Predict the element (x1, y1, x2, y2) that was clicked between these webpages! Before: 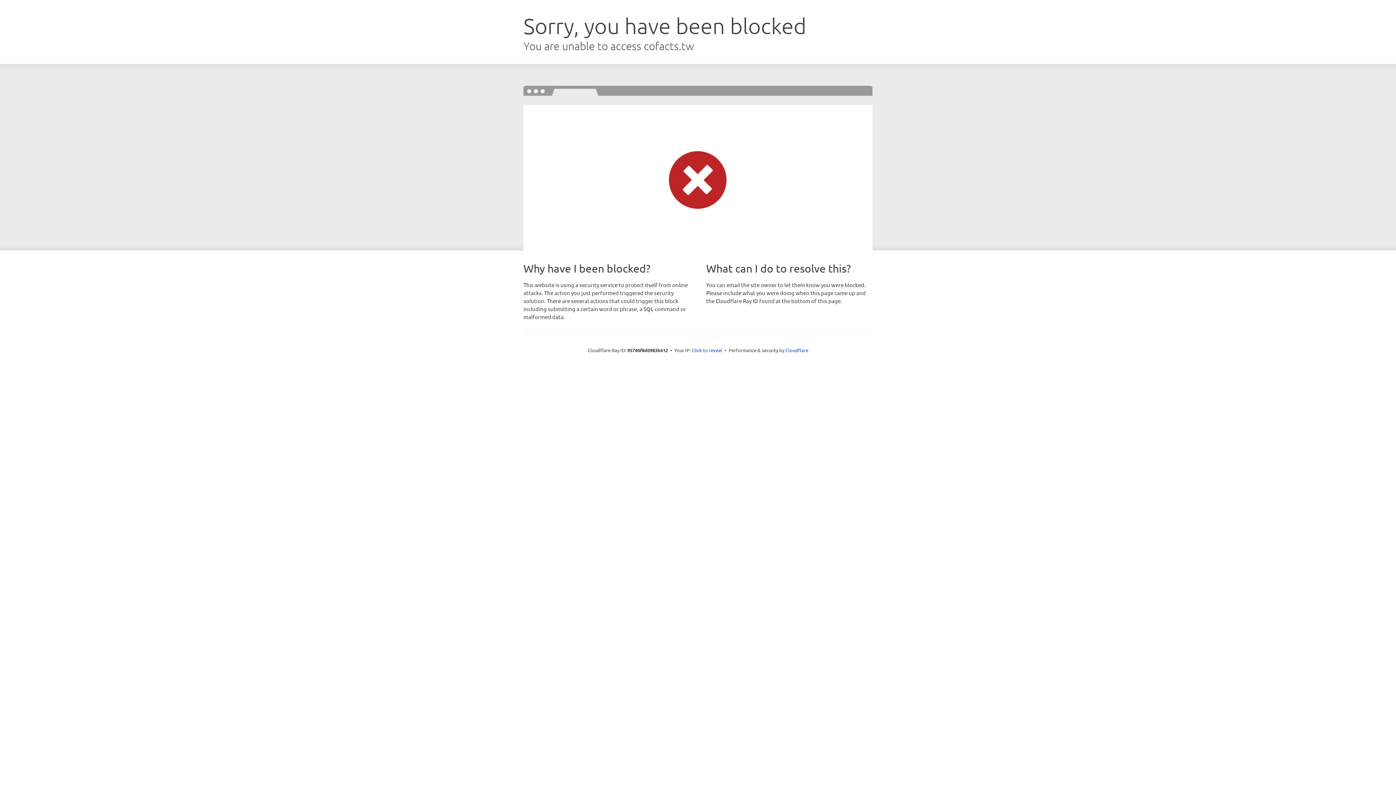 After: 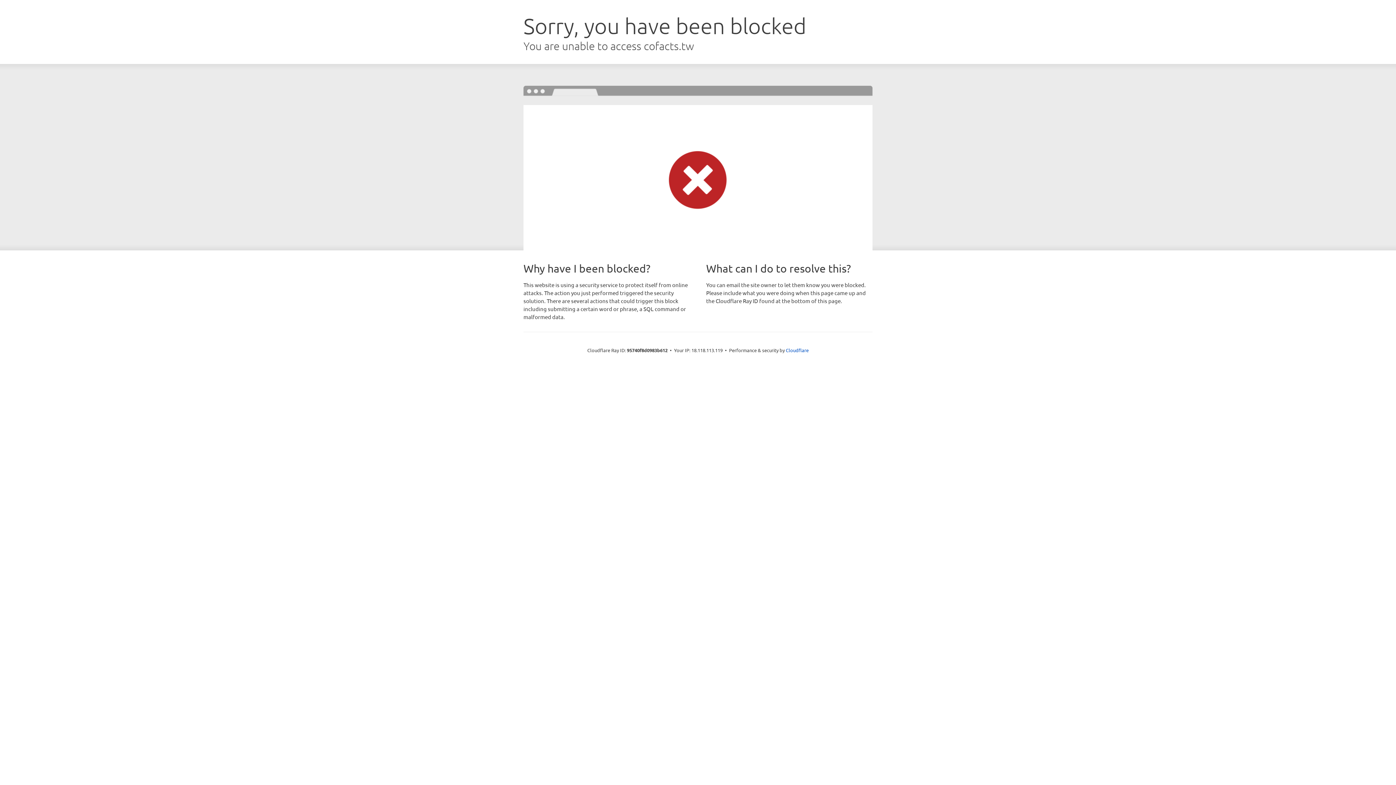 Action: label: Click to reveal bbox: (692, 346, 722, 353)